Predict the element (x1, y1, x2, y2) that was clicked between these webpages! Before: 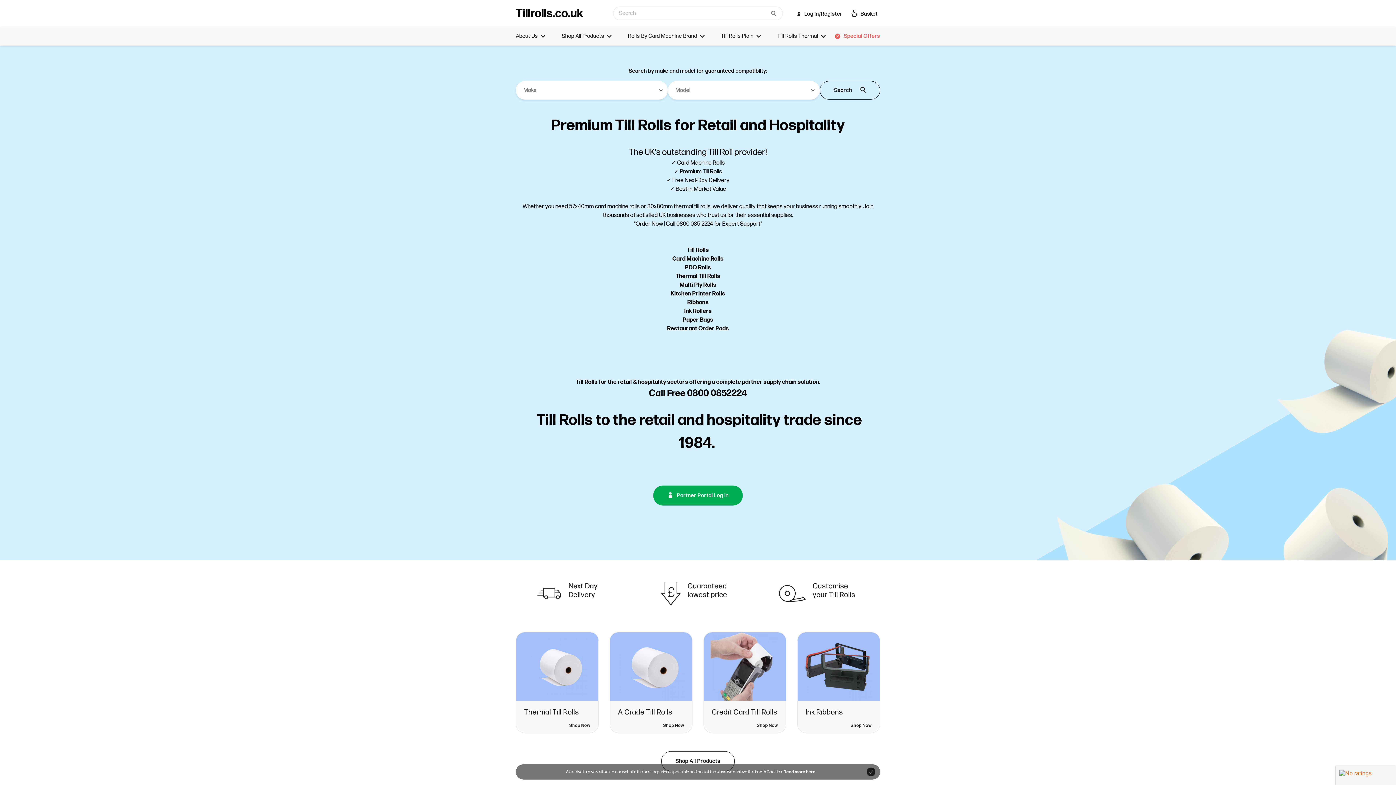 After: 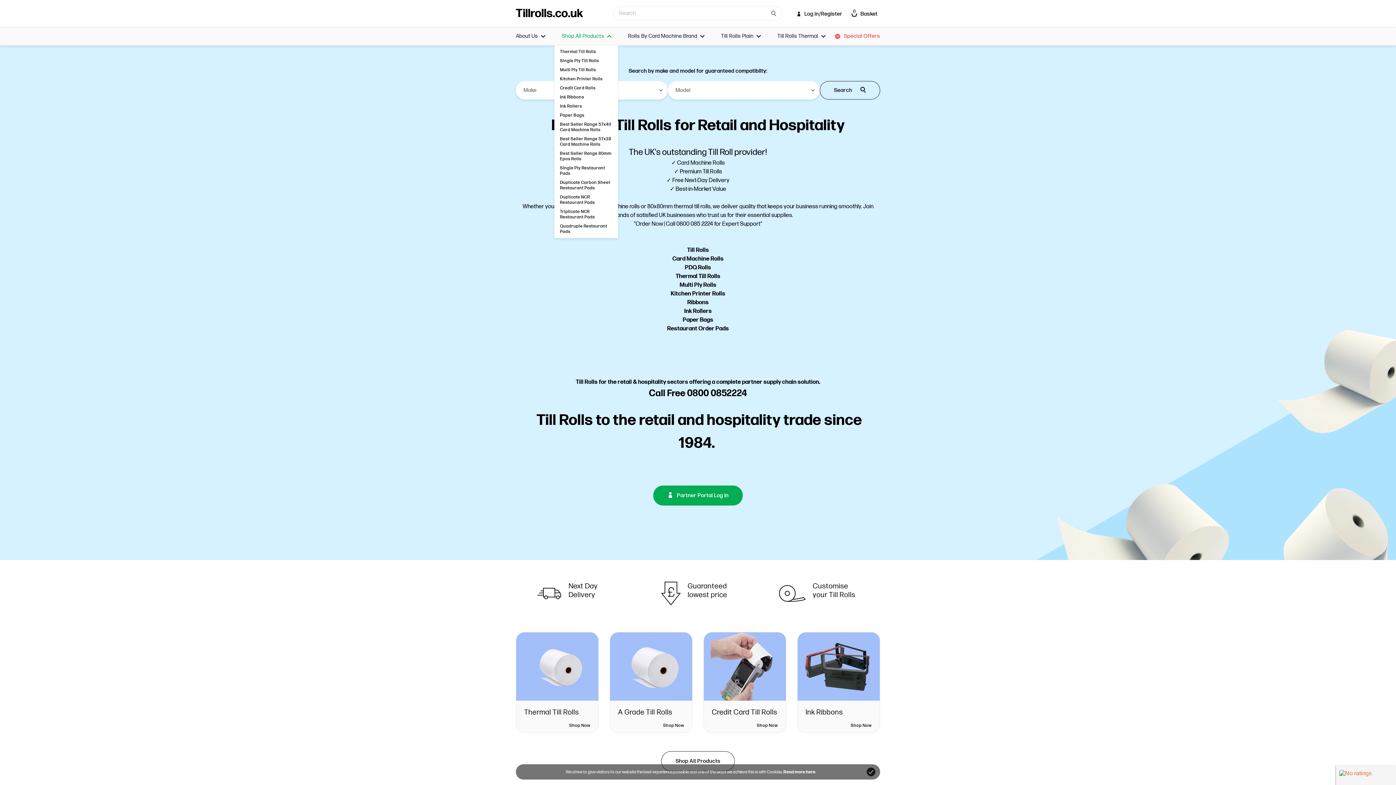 Action: bbox: (554, 27, 611, 45) label: Shop All Products